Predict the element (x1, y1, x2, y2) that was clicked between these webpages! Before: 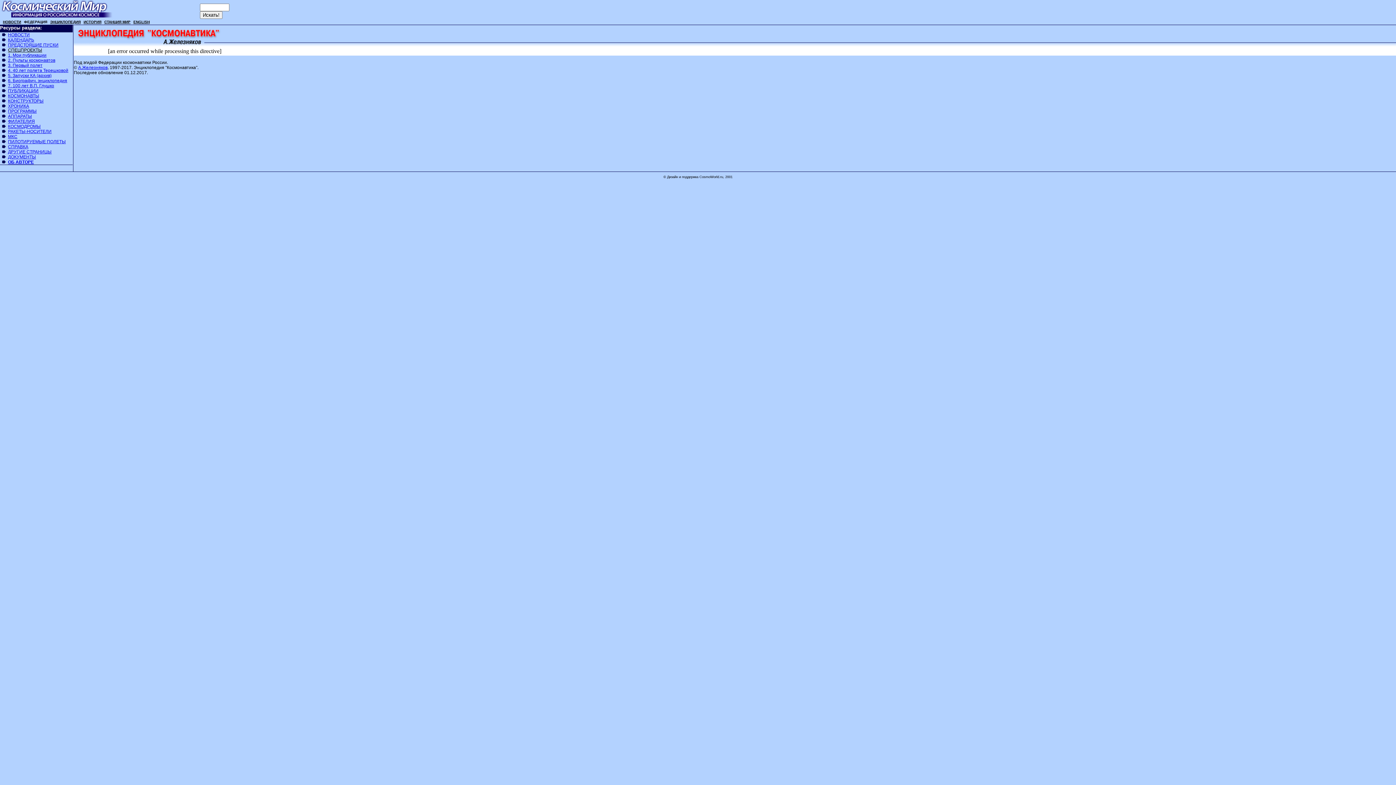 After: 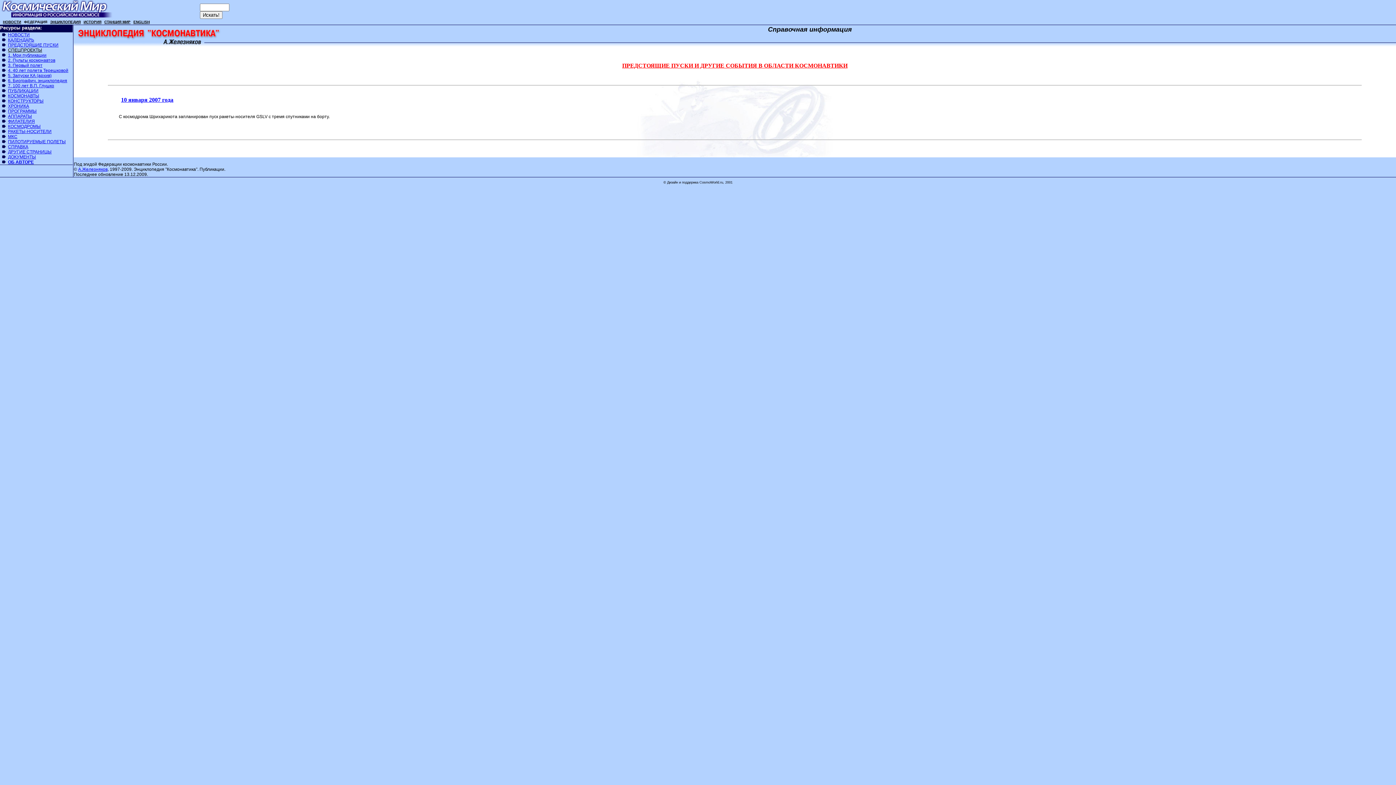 Action: bbox: (8, 42, 58, 47) label: ПРЕДСТОЯЩИЕ ПУСКИ